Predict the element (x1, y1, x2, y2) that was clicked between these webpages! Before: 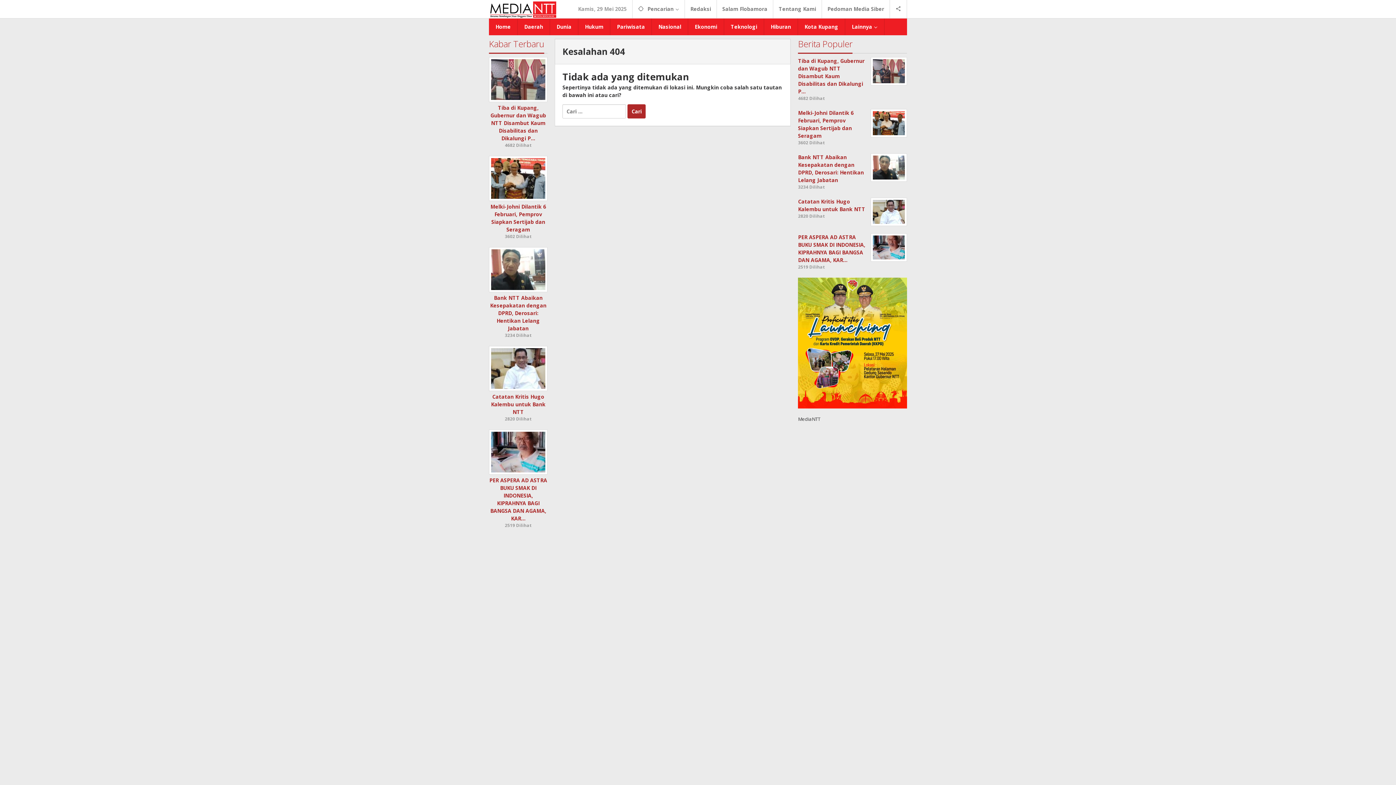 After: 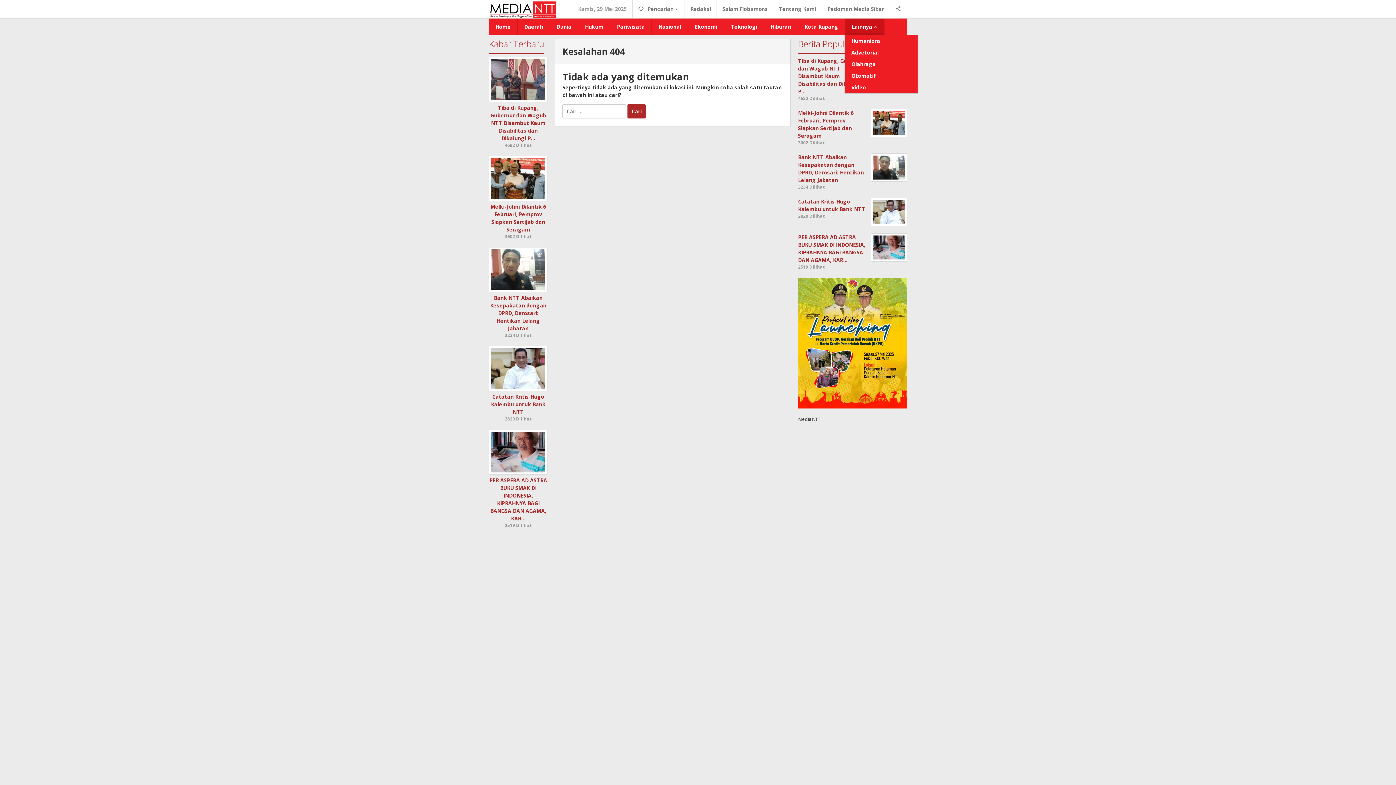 Action: label: Lainnya bbox: (845, 18, 884, 35)